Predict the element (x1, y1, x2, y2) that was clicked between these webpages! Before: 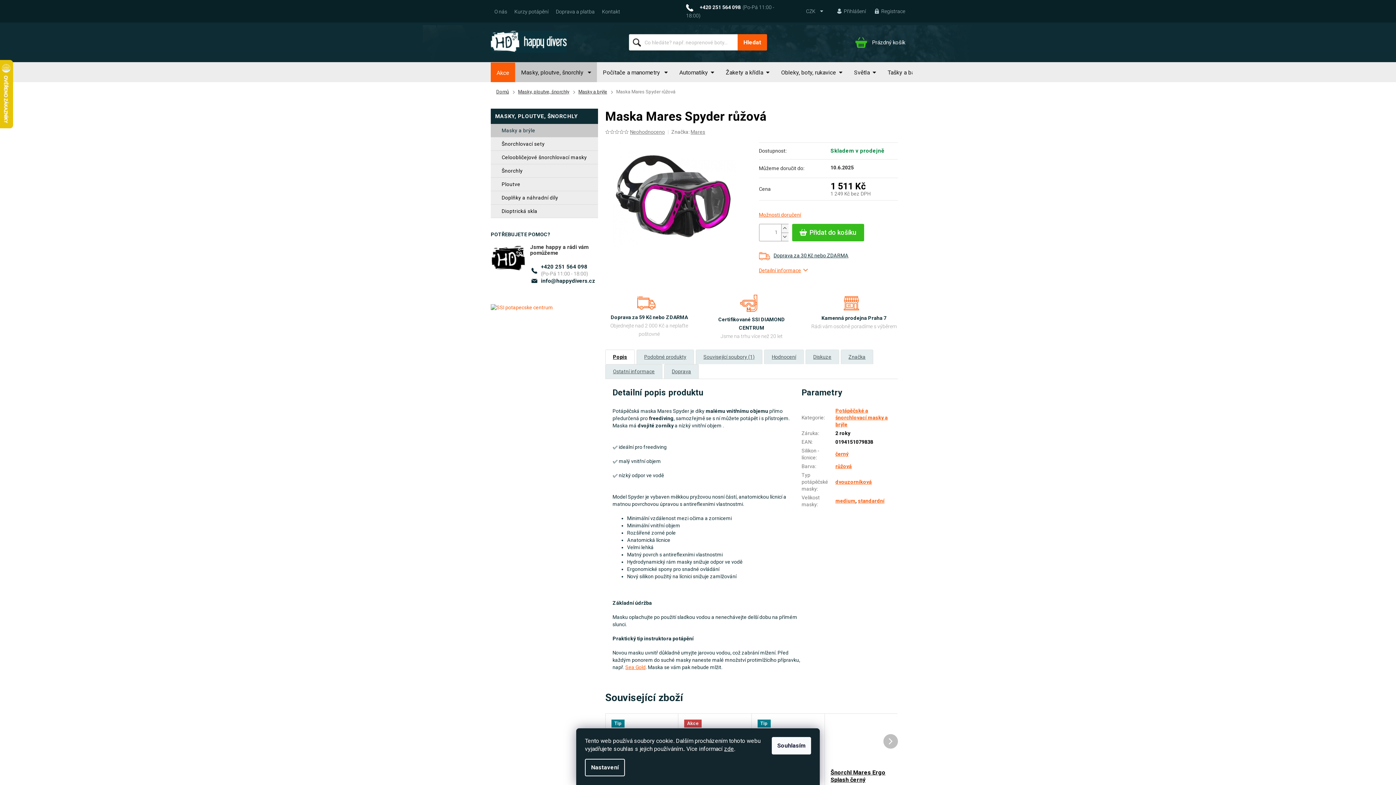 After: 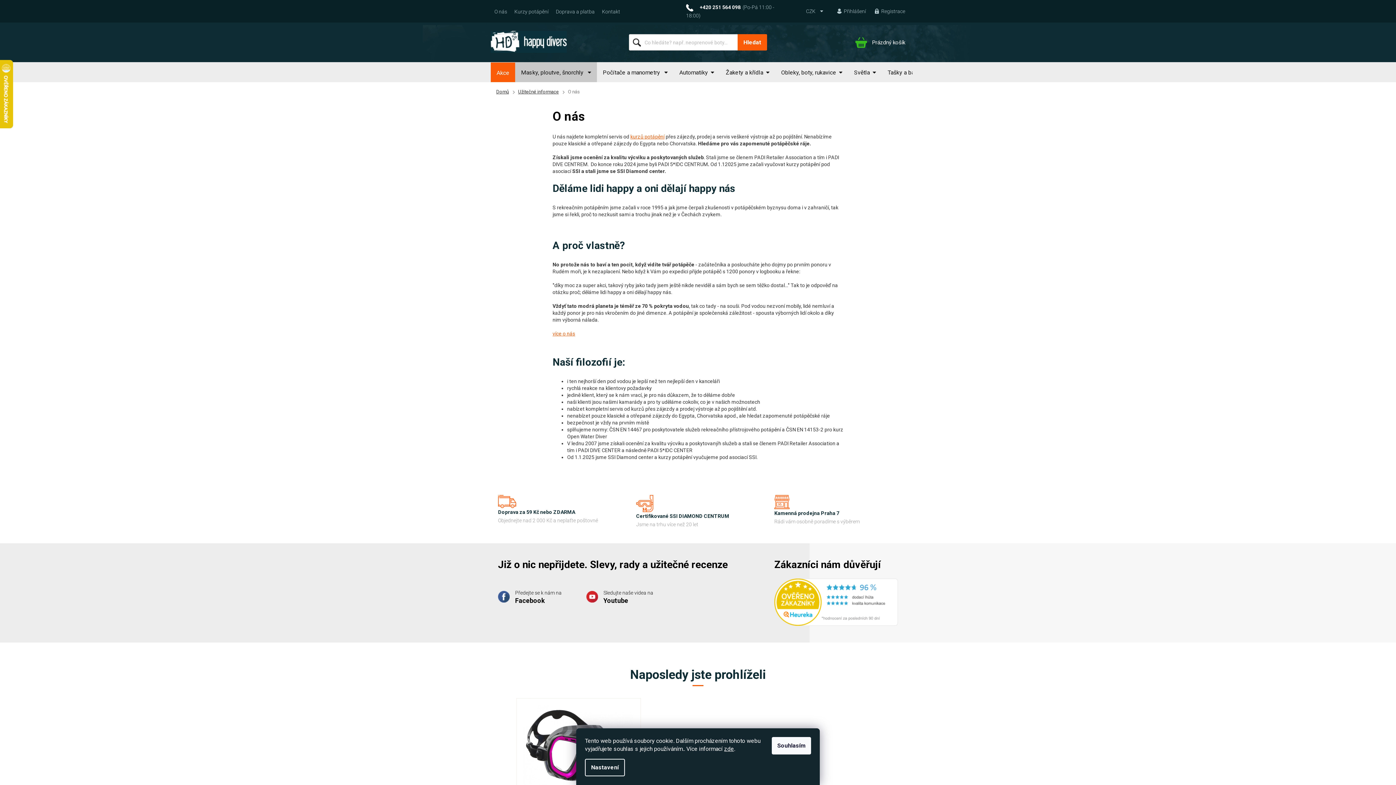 Action: label: O nás bbox: (490, 6, 510, 16)